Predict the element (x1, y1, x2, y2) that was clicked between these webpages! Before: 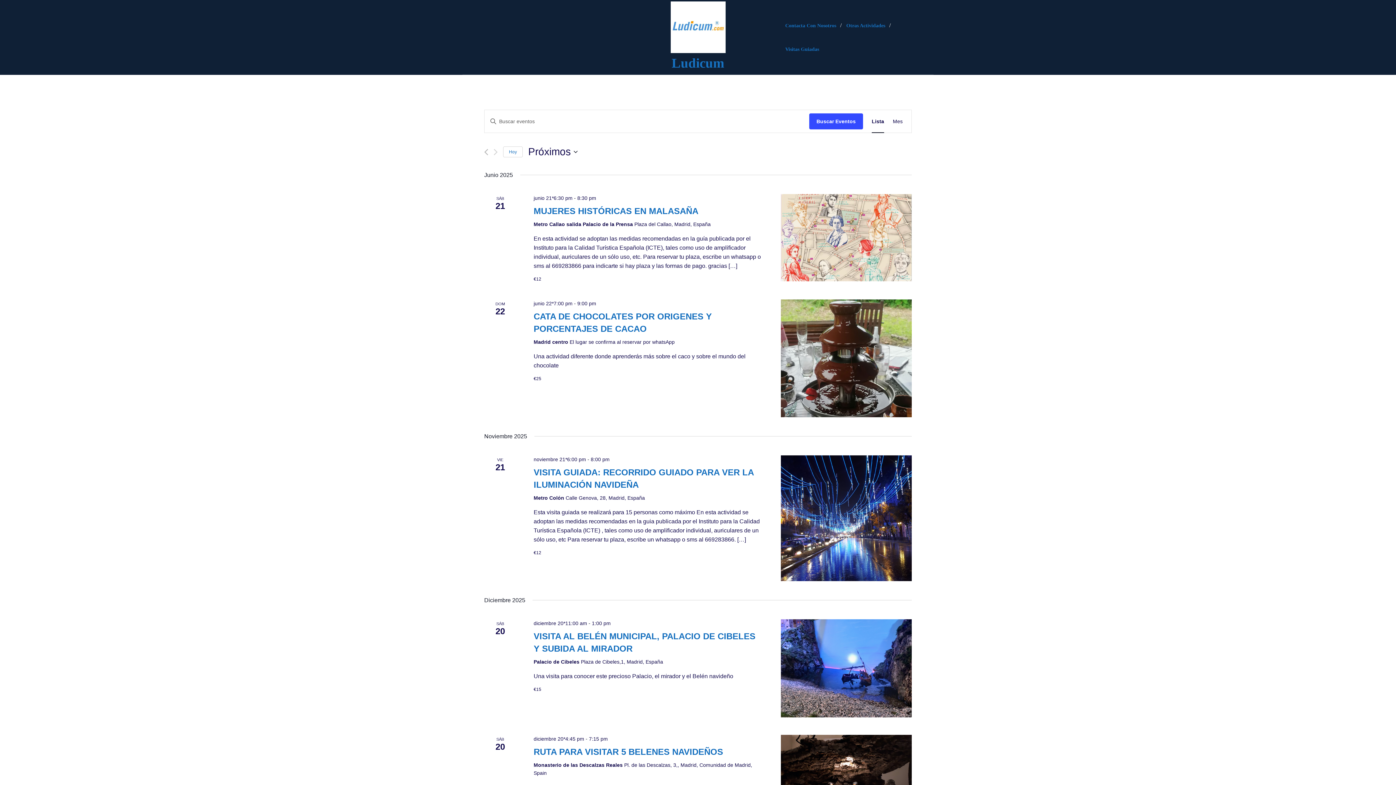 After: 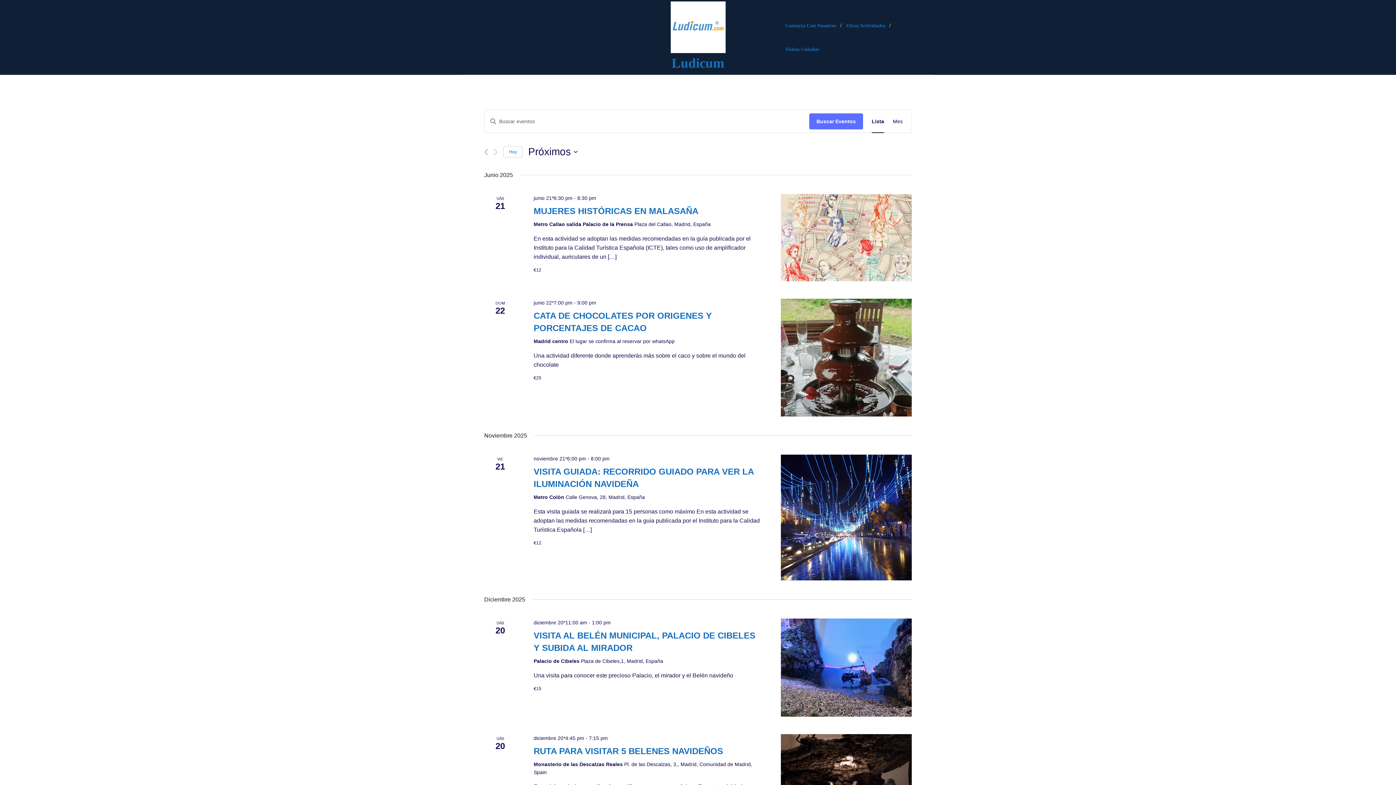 Action: bbox: (809, 113, 863, 129) label: Buscar Eventos